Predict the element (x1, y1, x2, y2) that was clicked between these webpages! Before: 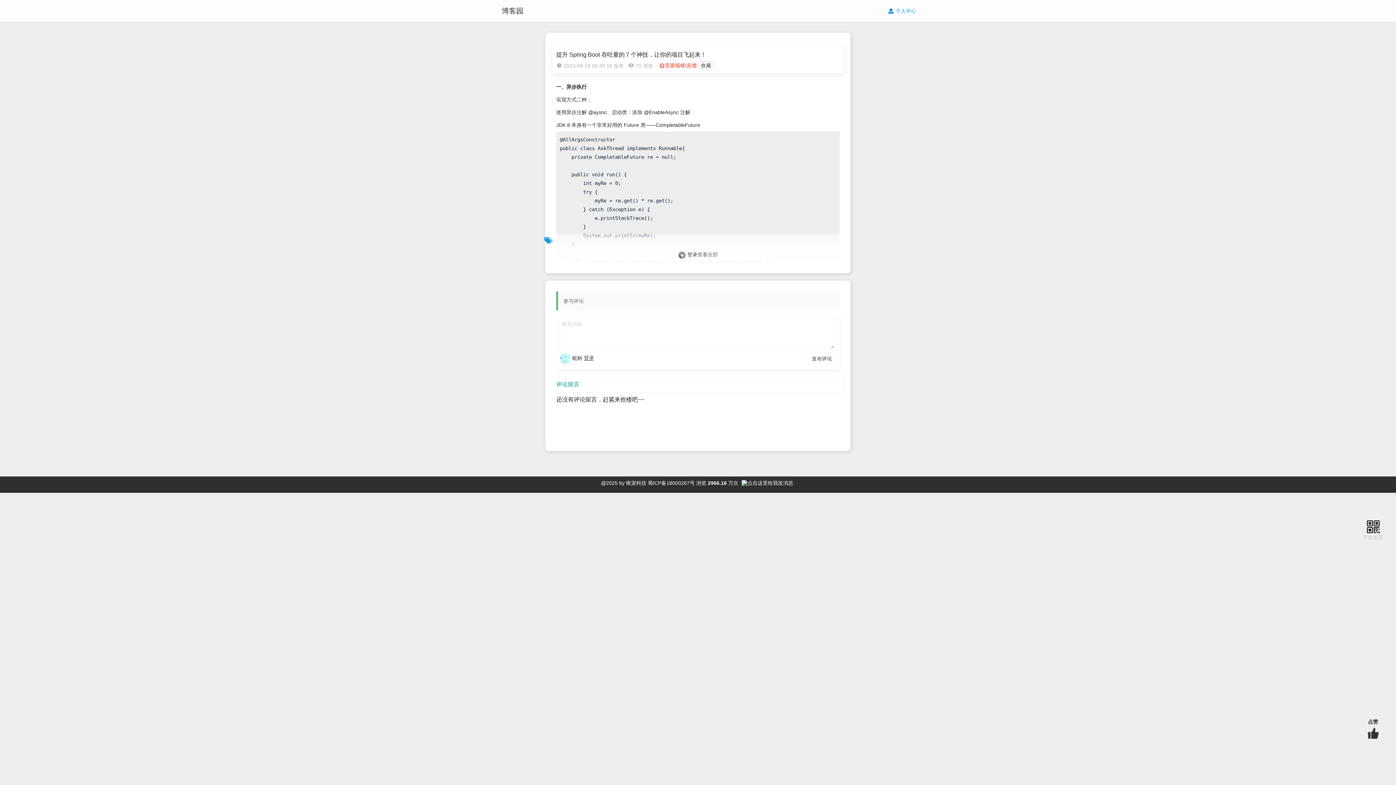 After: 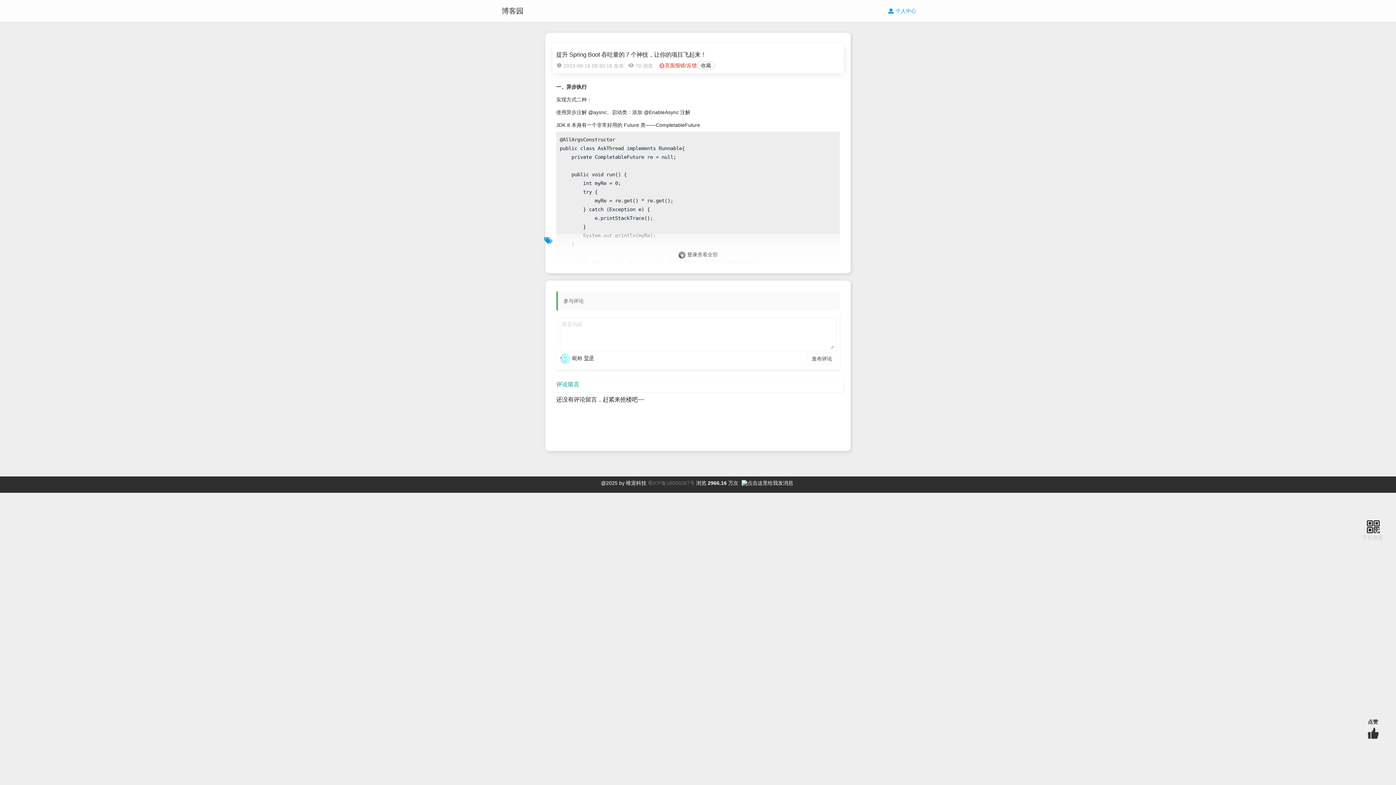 Action: bbox: (648, 480, 694, 486) label: 蜀ICP备18000267号